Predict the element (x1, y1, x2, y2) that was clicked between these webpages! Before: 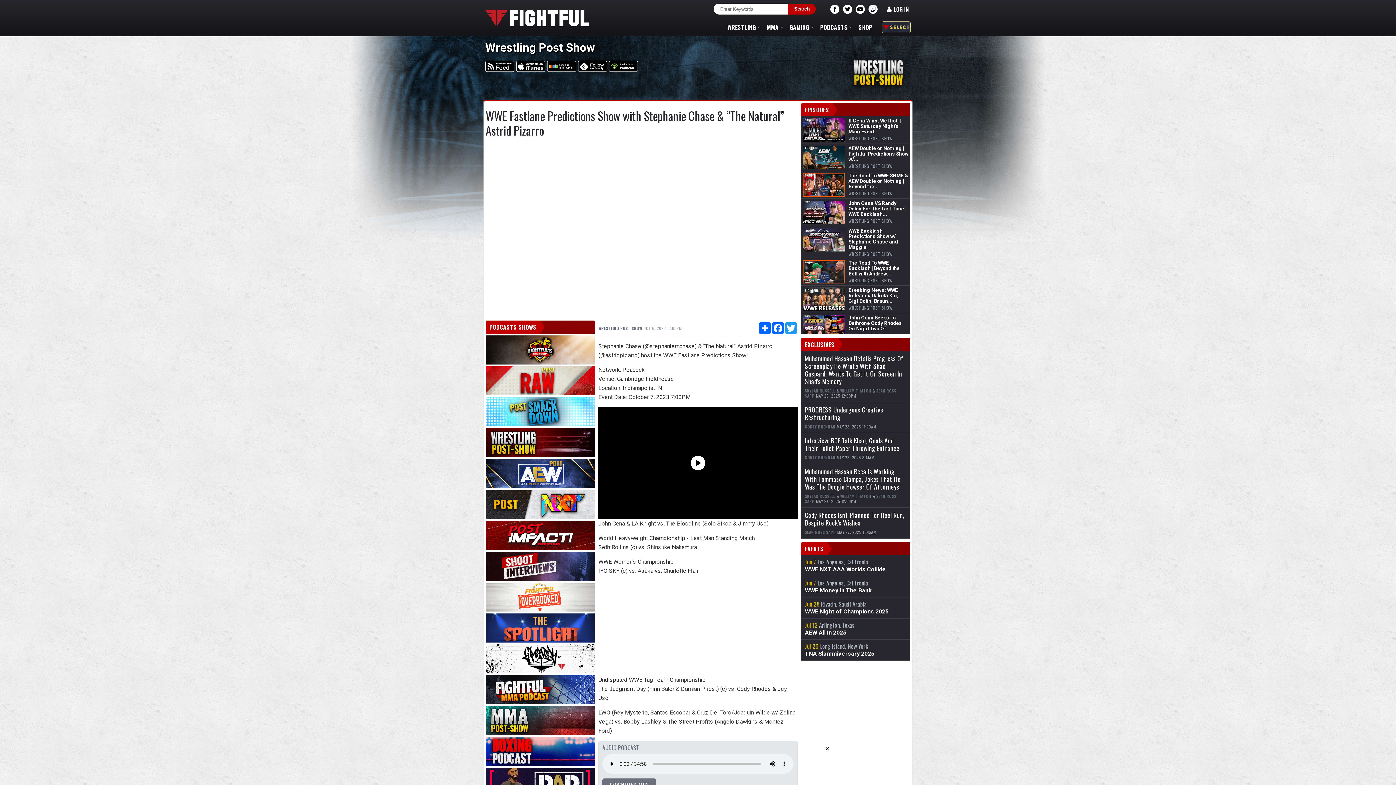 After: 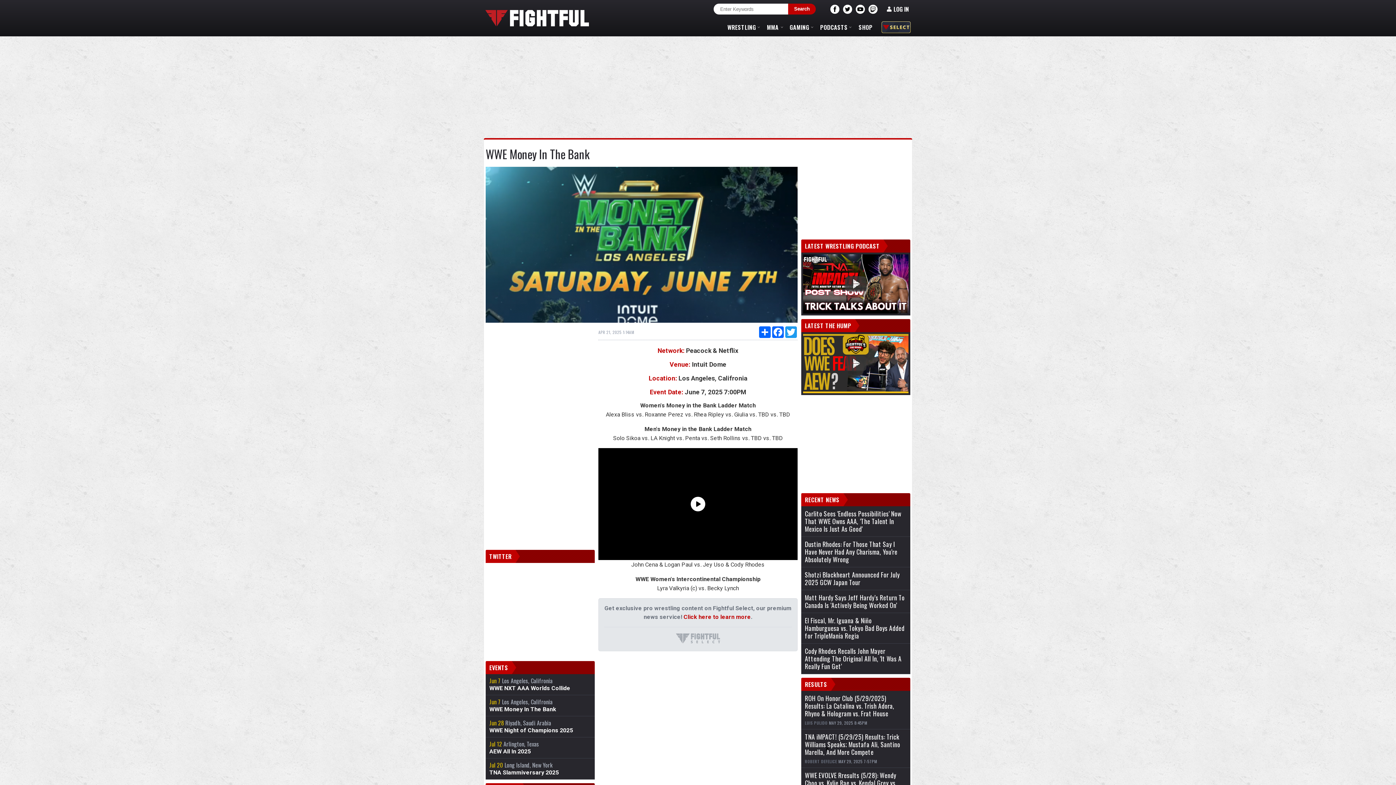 Action: label: Jun 7 Los Angeles, Califronia
WWE Money In The Bank bbox: (801, 576, 910, 597)